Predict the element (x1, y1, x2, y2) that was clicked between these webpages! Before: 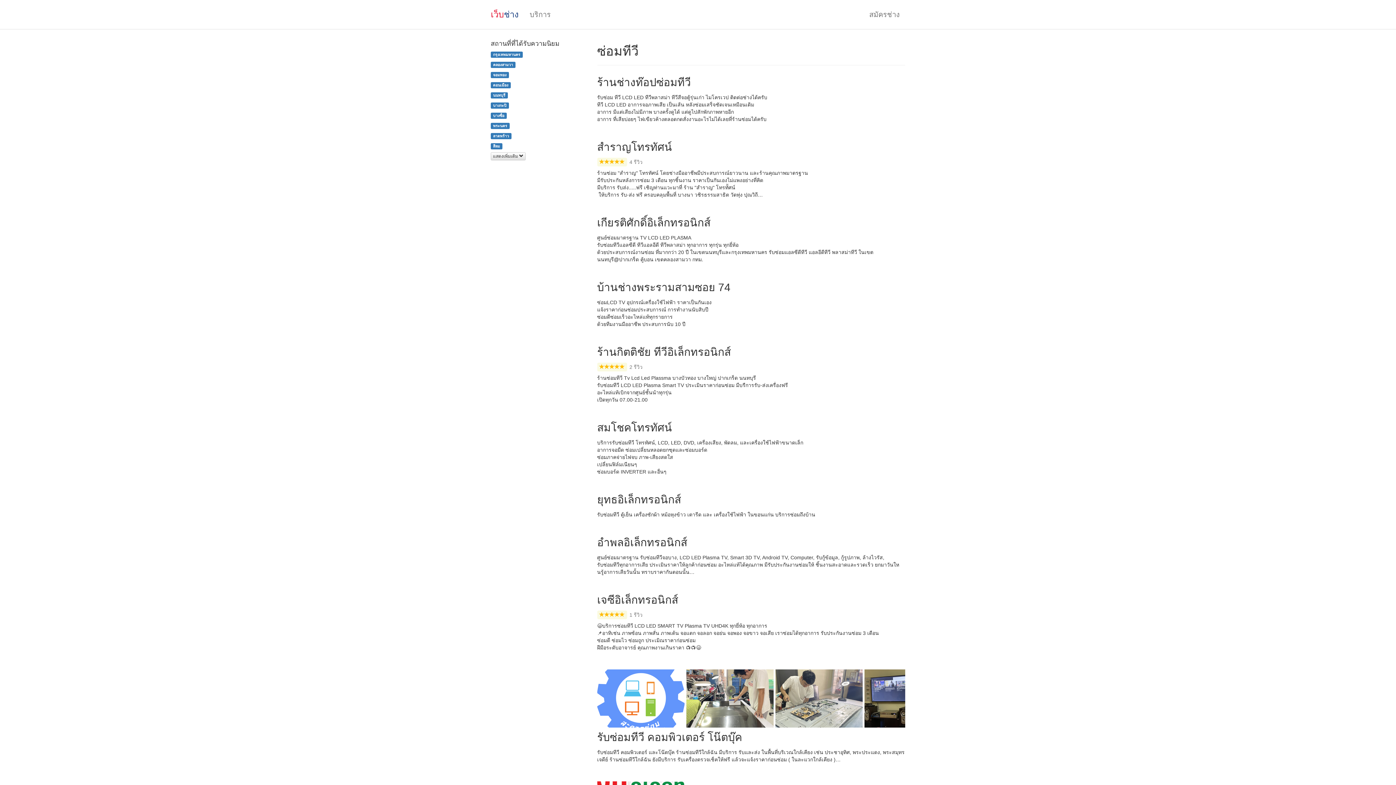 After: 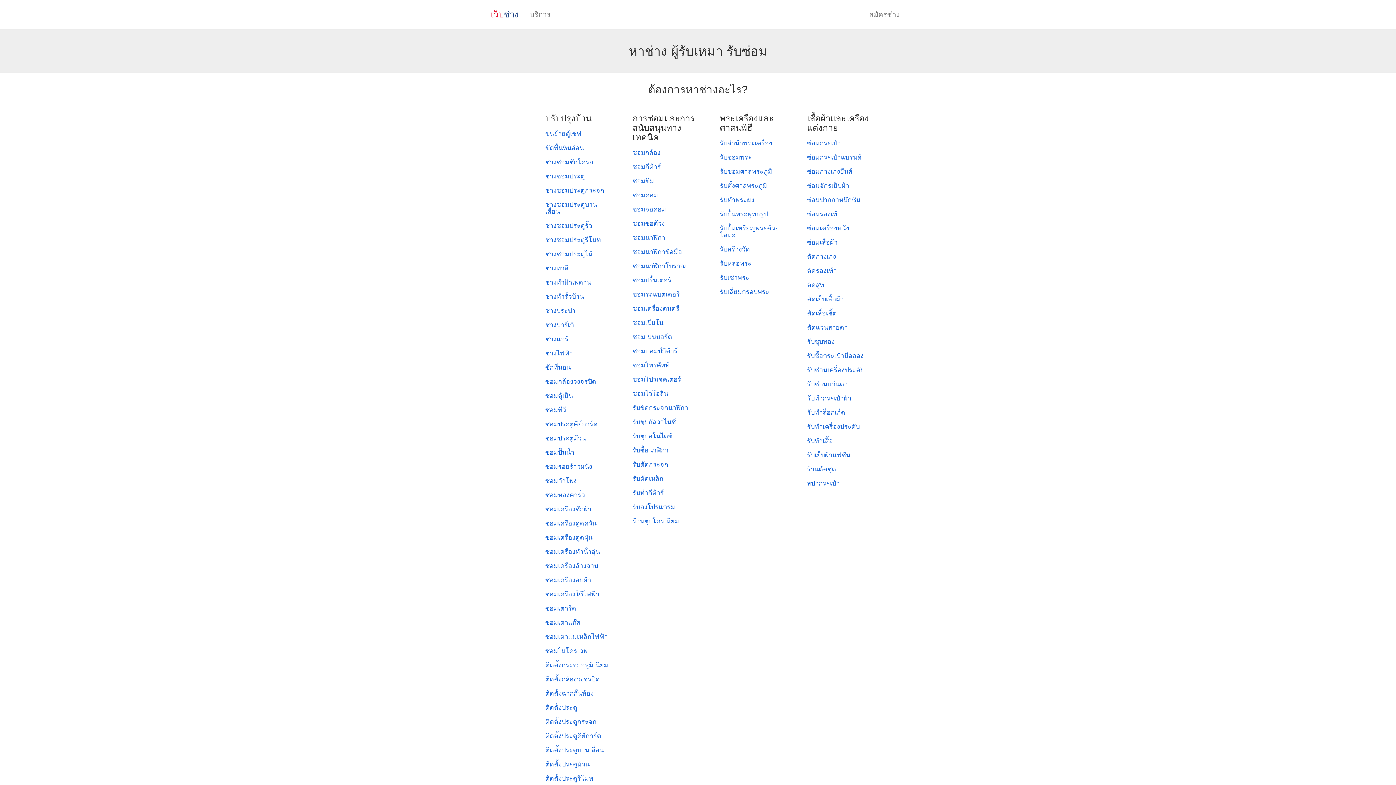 Action: label: เว็บช่าง bbox: (485, 5, 524, 23)